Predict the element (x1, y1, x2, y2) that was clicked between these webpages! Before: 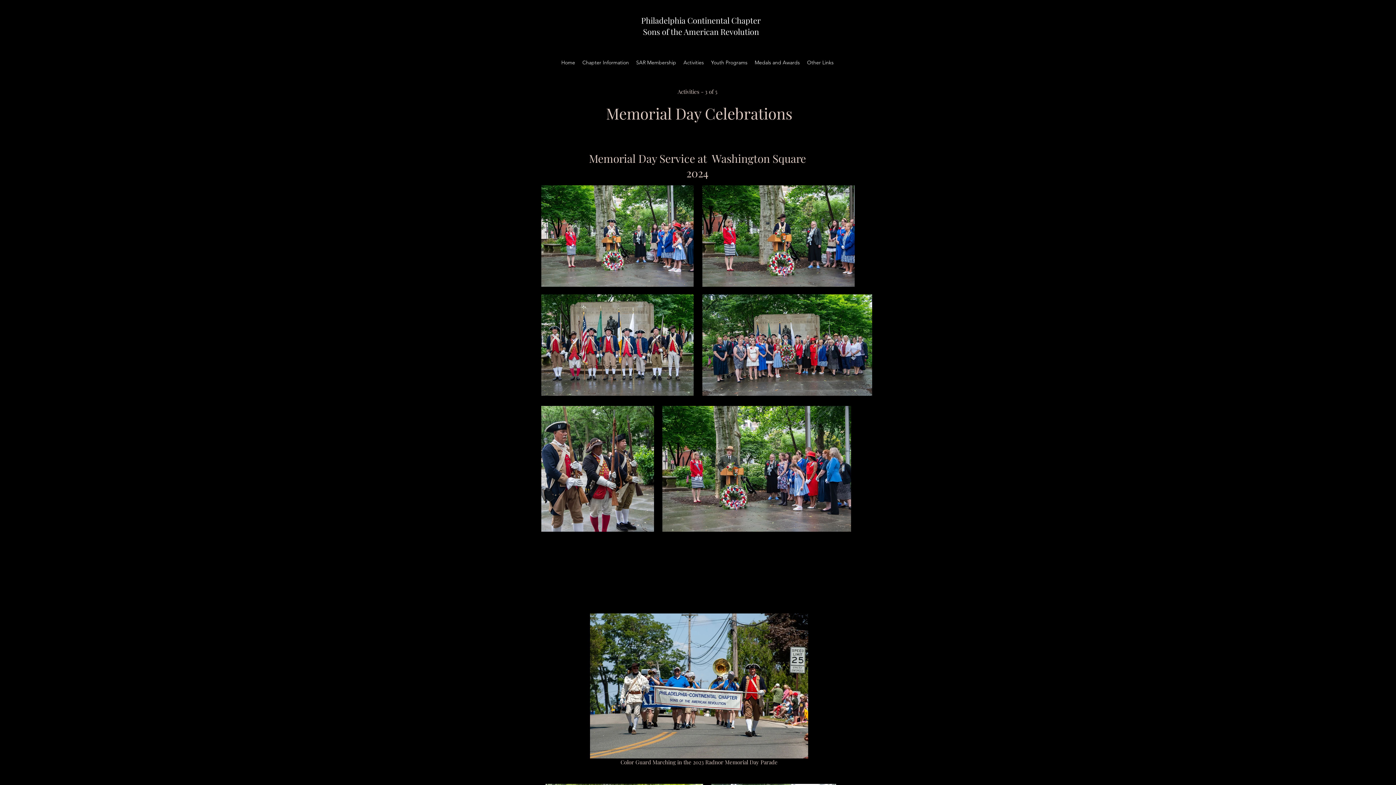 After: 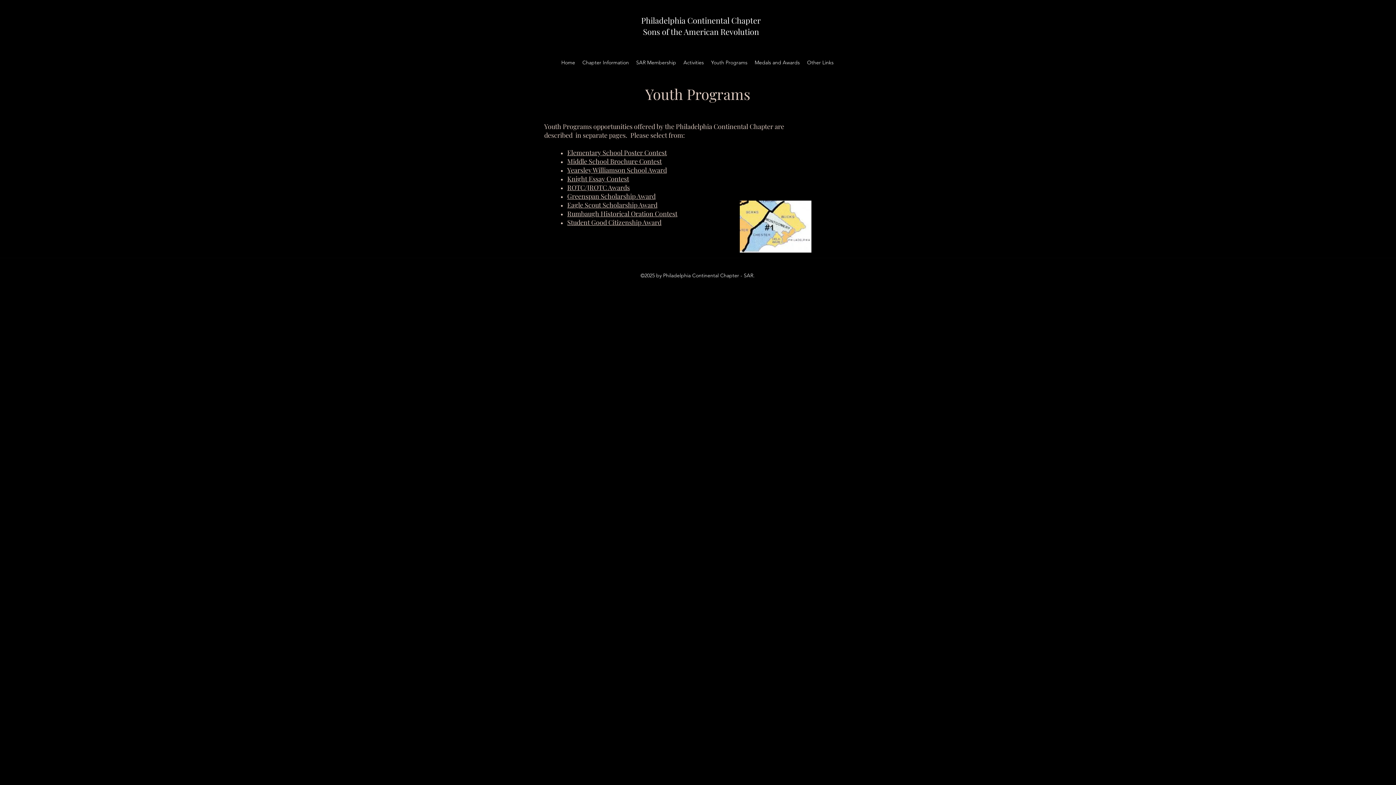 Action: bbox: (707, 49, 751, 76) label: Youth Programs